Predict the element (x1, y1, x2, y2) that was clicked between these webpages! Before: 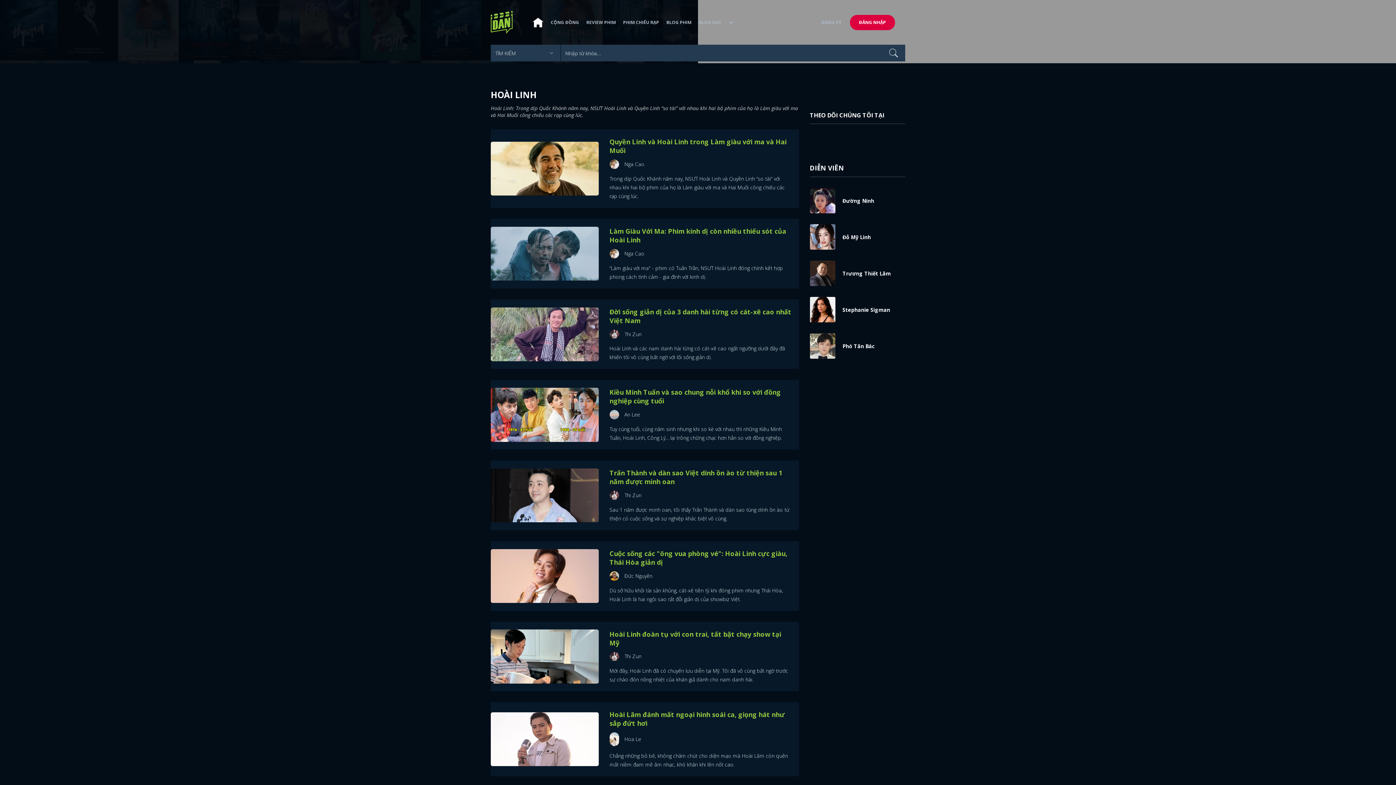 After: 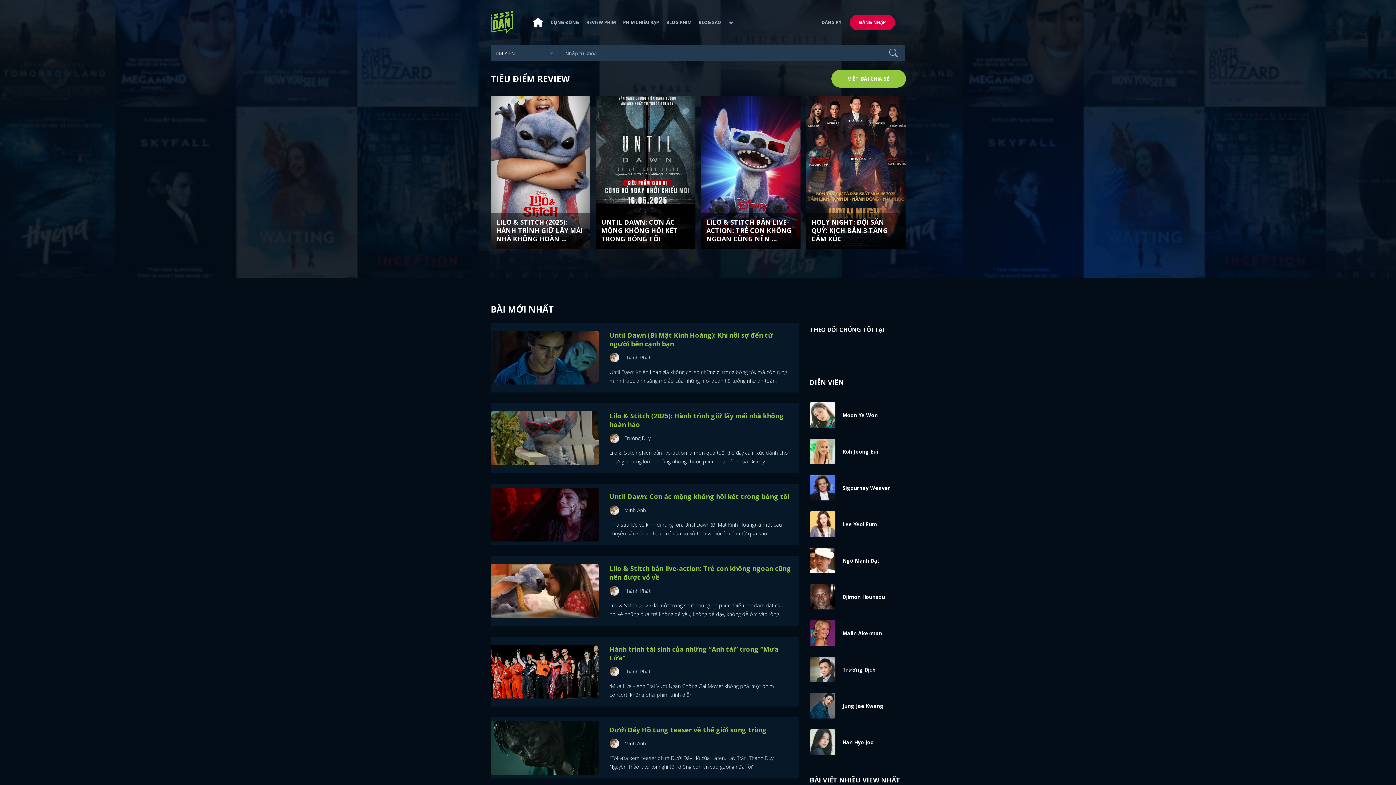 Action: bbox: (490, 18, 512, 25)